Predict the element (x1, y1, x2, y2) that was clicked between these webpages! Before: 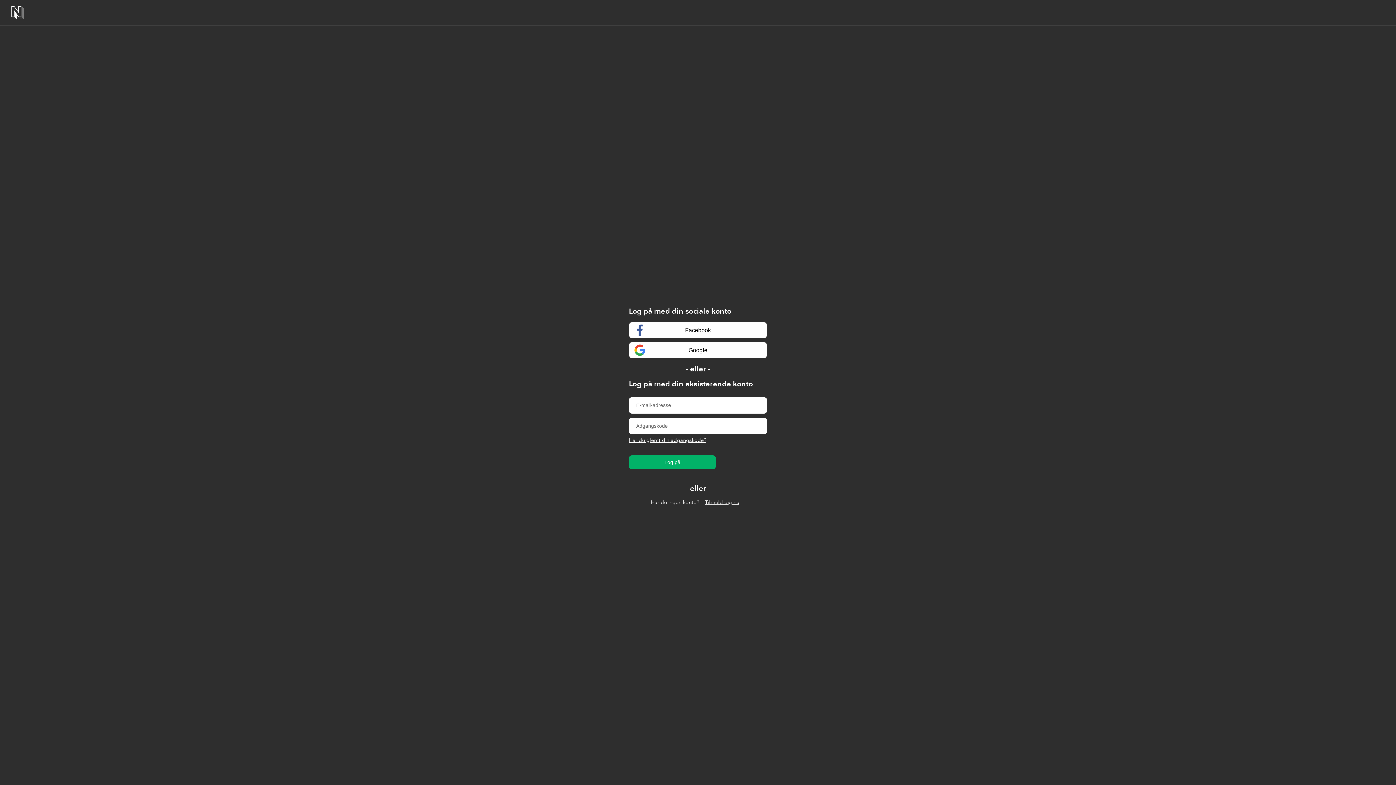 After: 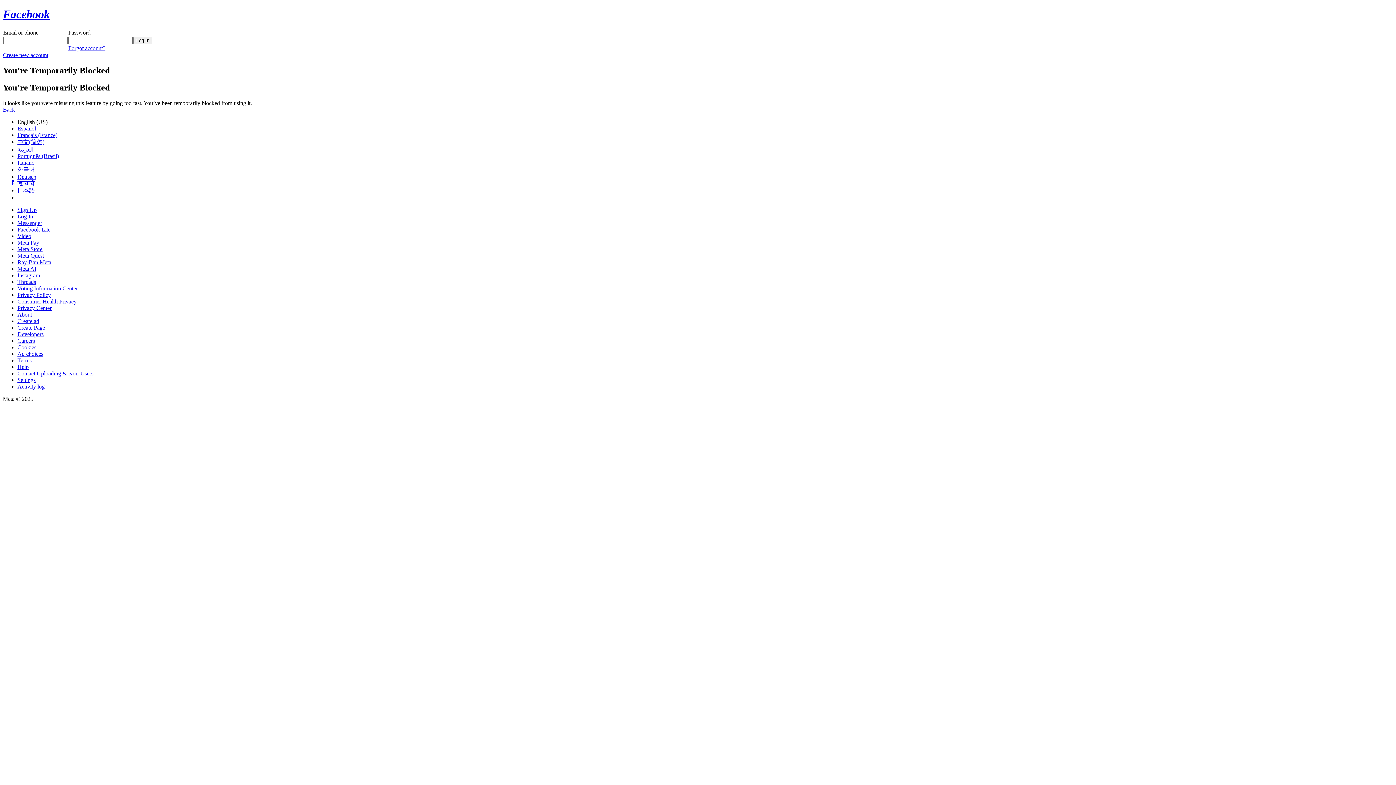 Action: bbox: (629, 322, 767, 338) label: Facebook